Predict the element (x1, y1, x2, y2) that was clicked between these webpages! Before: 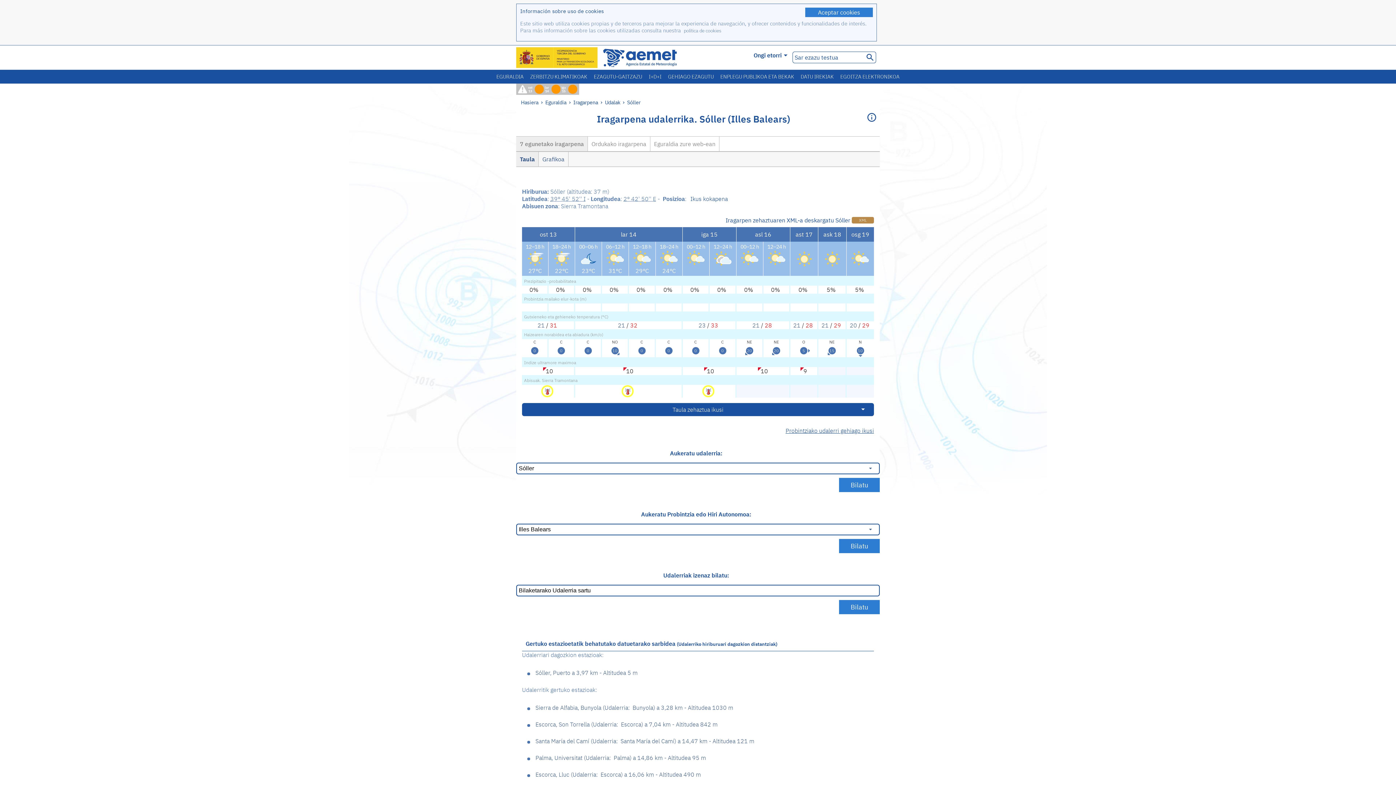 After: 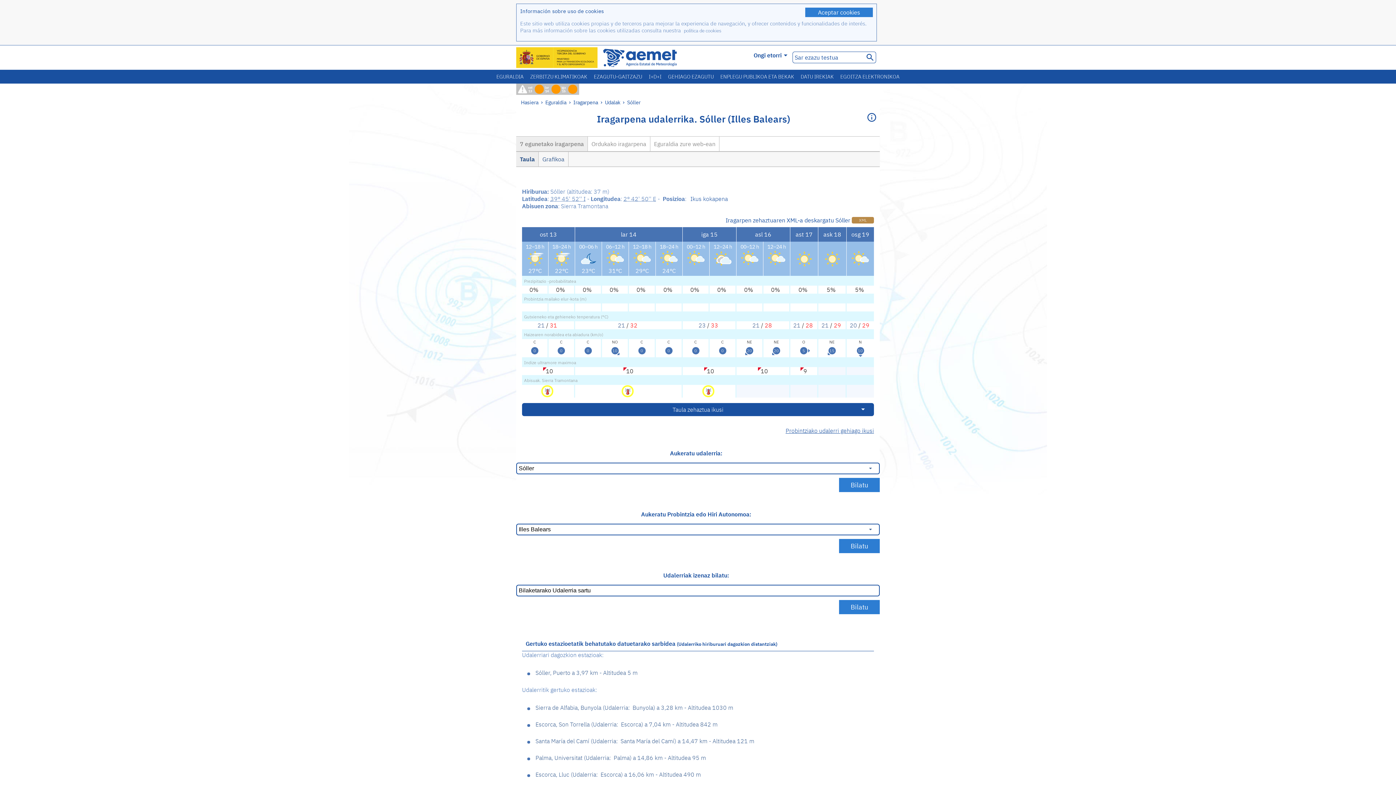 Action: label: Iragarpen zehaztuaren XML-a deskargatu Sóller bbox: (725, 216, 850, 224)